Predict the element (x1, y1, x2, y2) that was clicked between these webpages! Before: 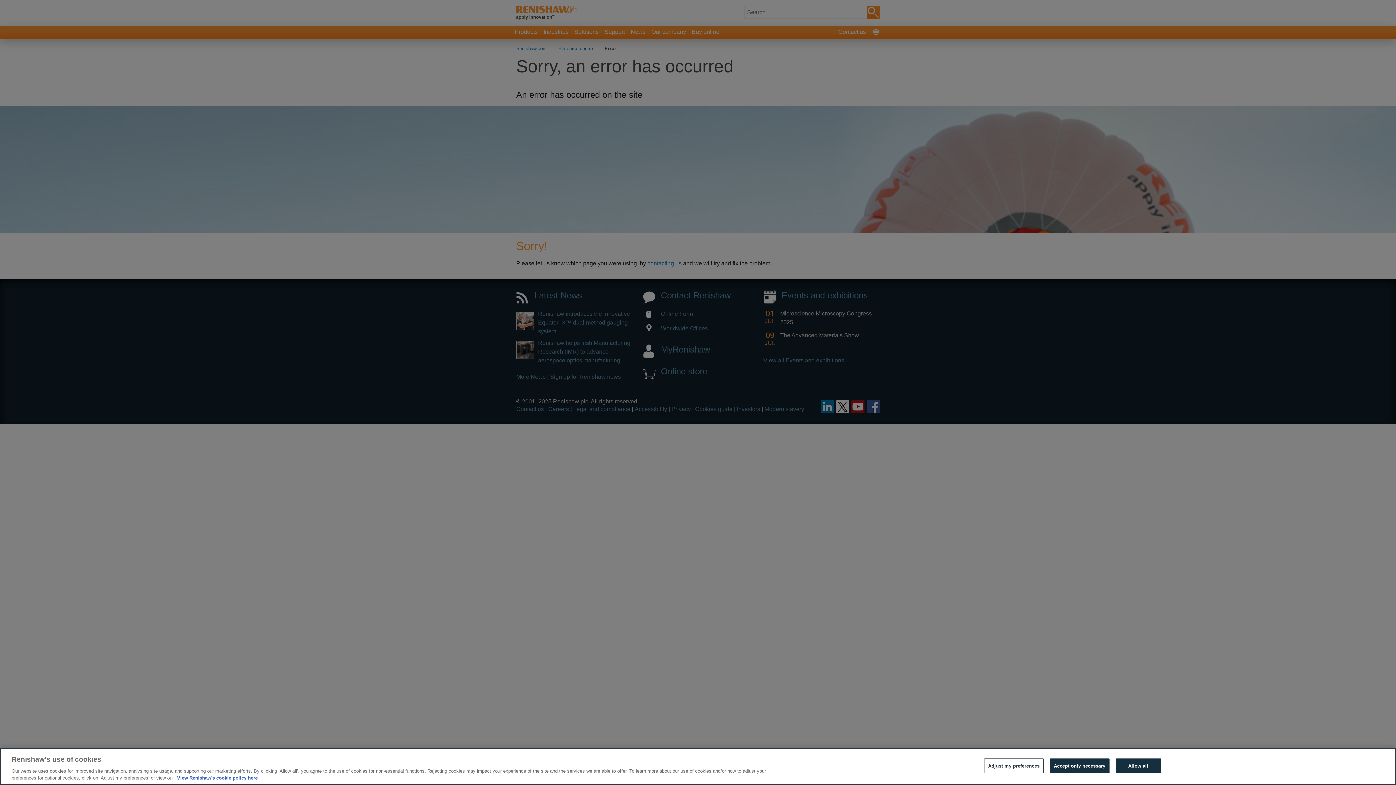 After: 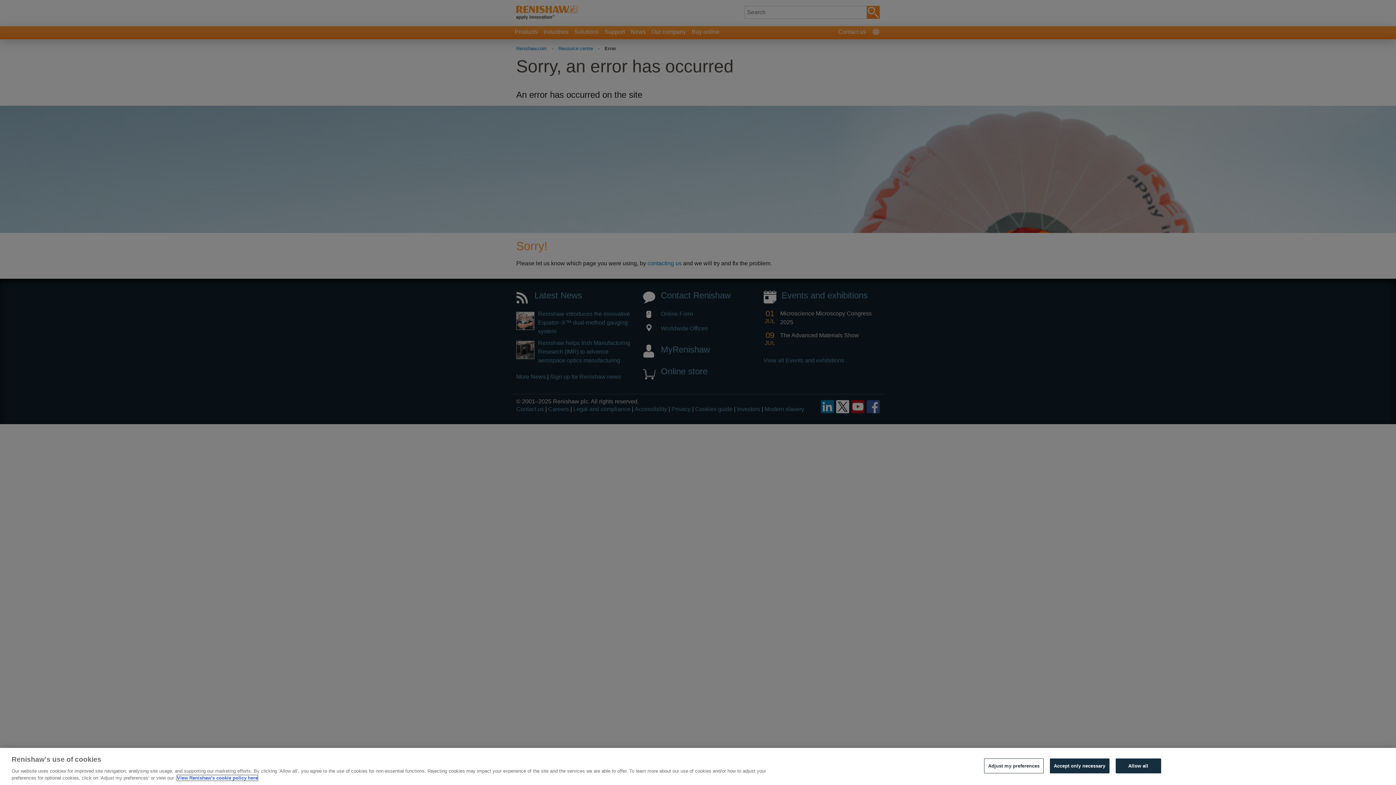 Action: label: More information about your privacy, opens in a new tab bbox: (177, 775, 257, 781)